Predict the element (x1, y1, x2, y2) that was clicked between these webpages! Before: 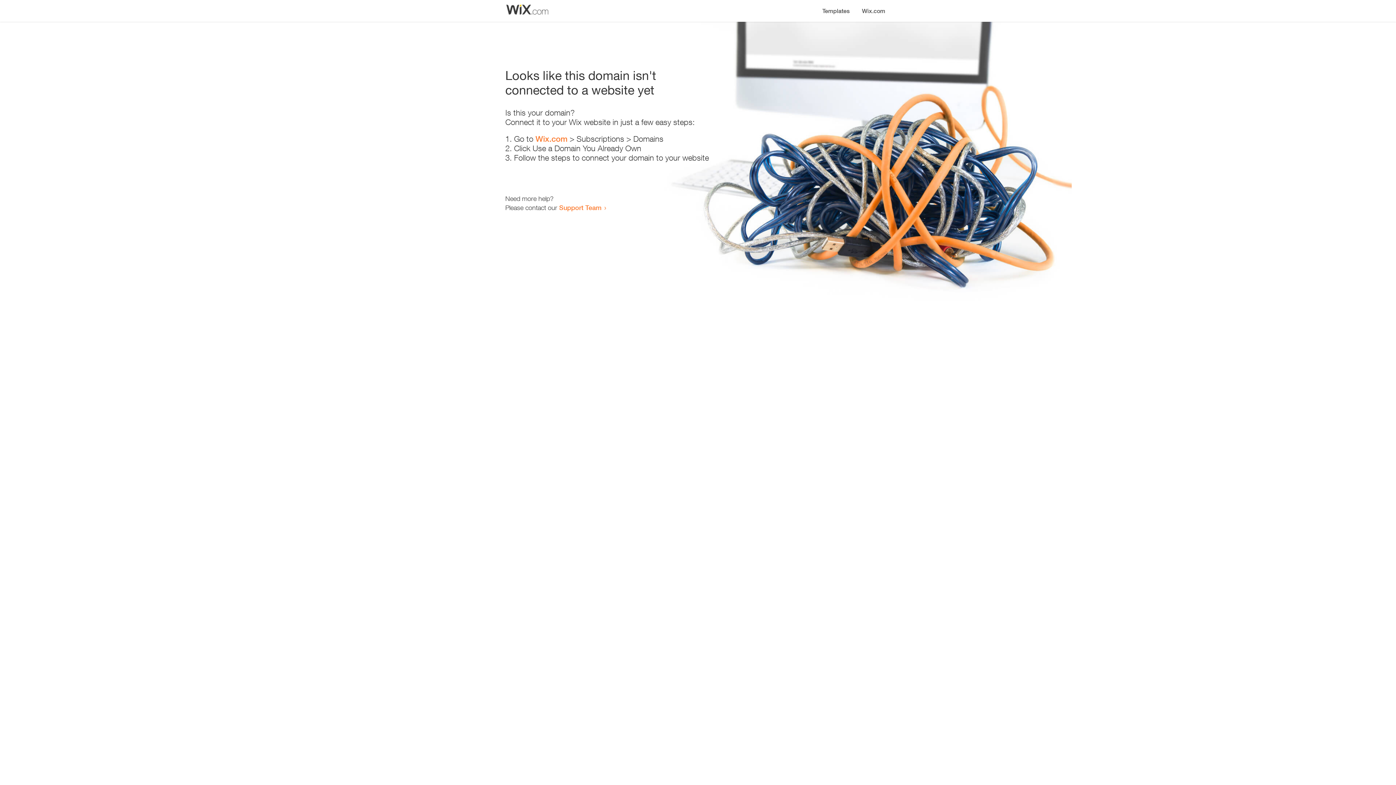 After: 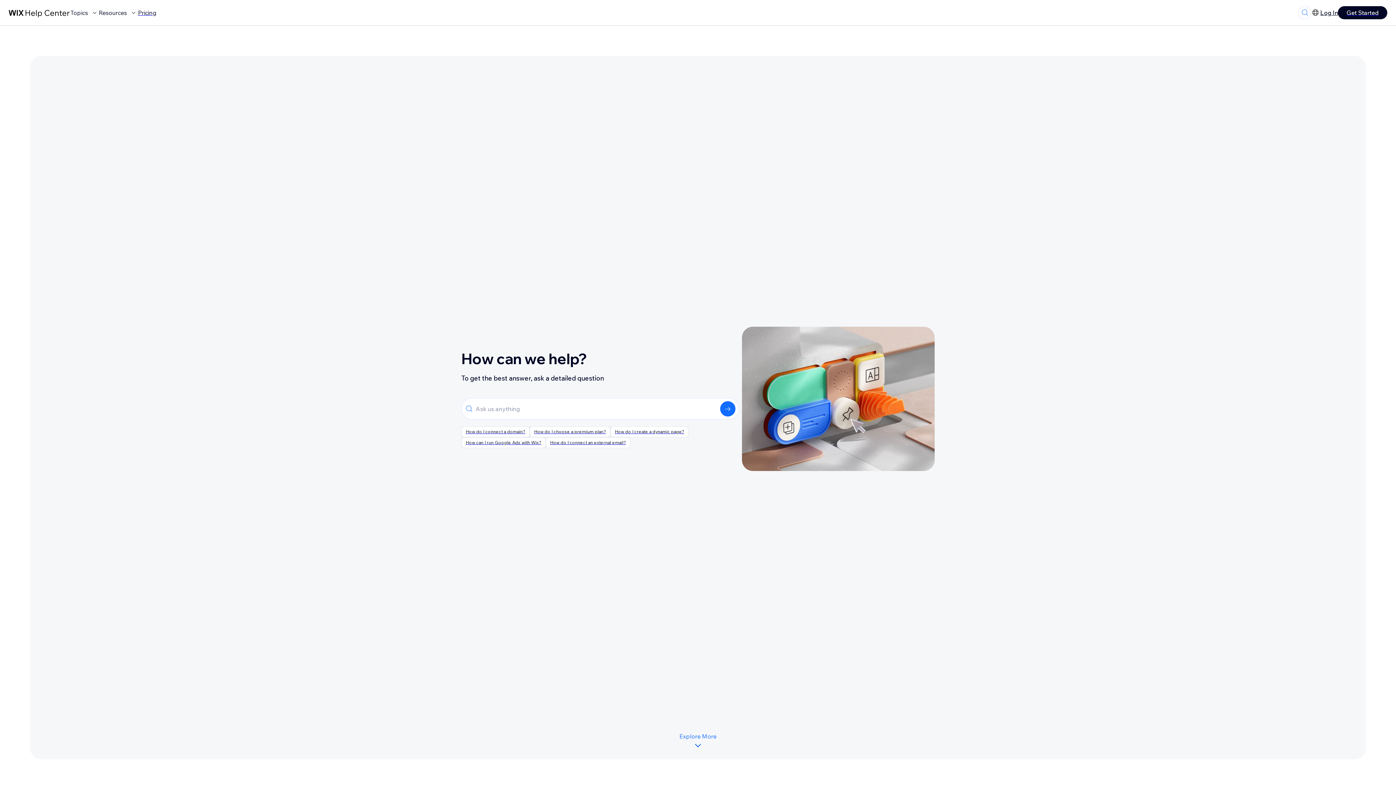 Action: bbox: (559, 203, 601, 211) label: Support Team